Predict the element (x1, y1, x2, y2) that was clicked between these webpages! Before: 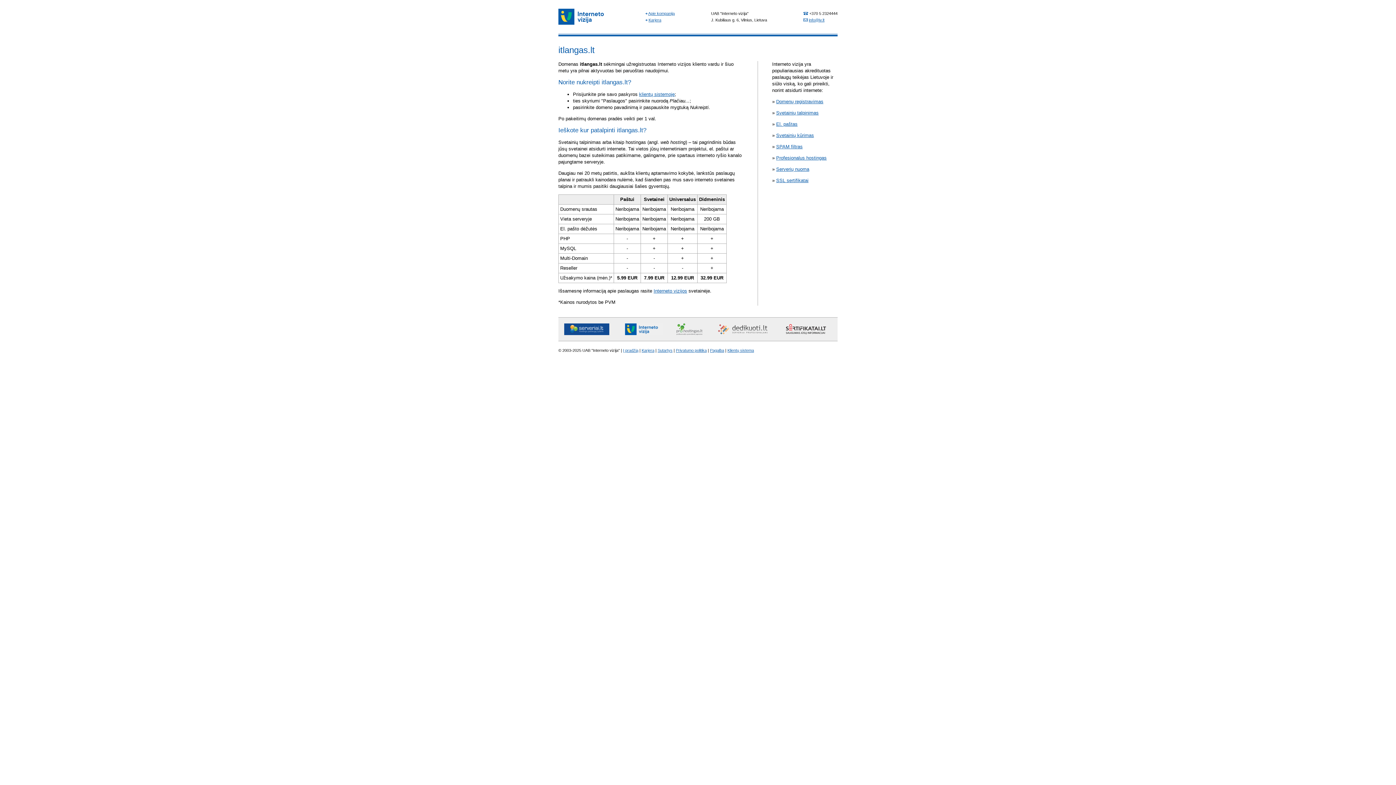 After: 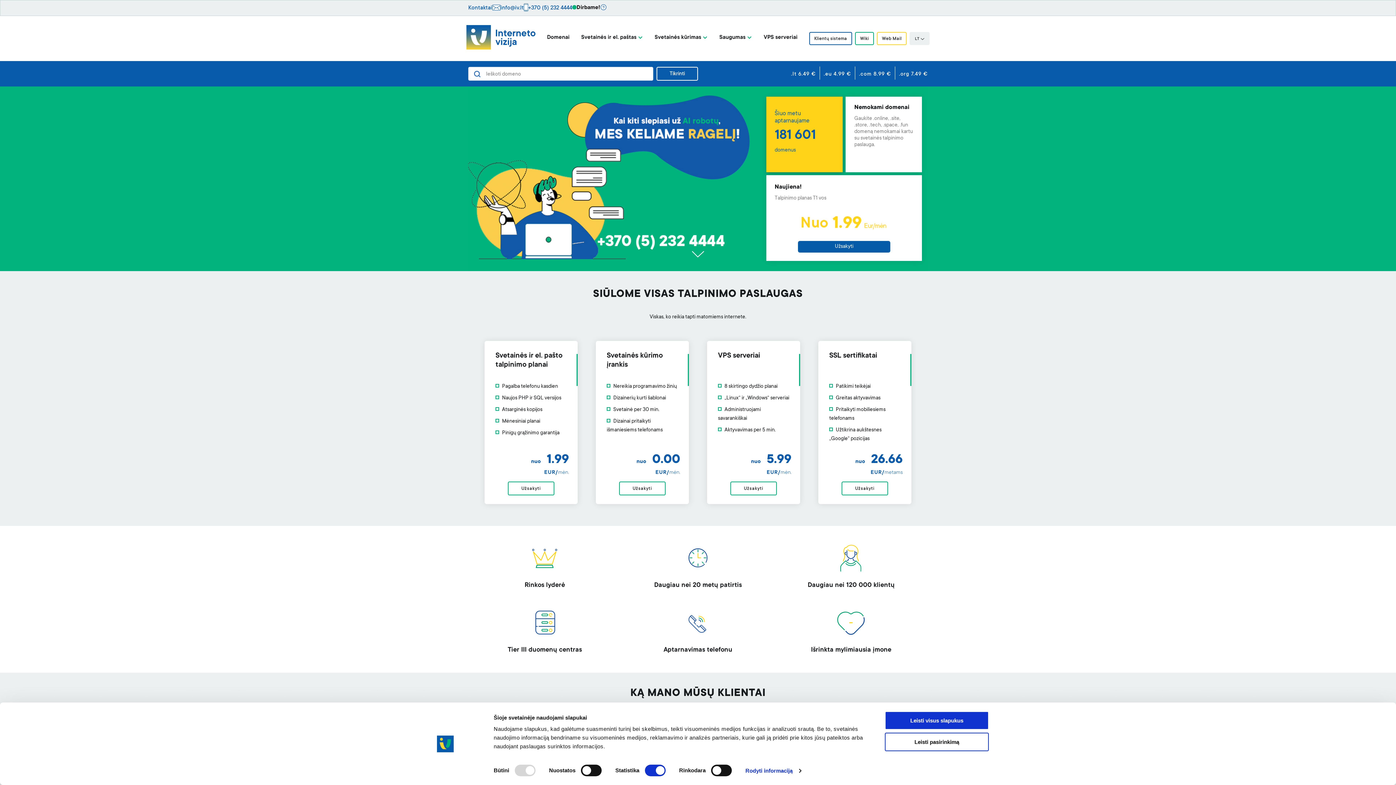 Action: label: Interneto vizijos bbox: (653, 288, 687, 293)